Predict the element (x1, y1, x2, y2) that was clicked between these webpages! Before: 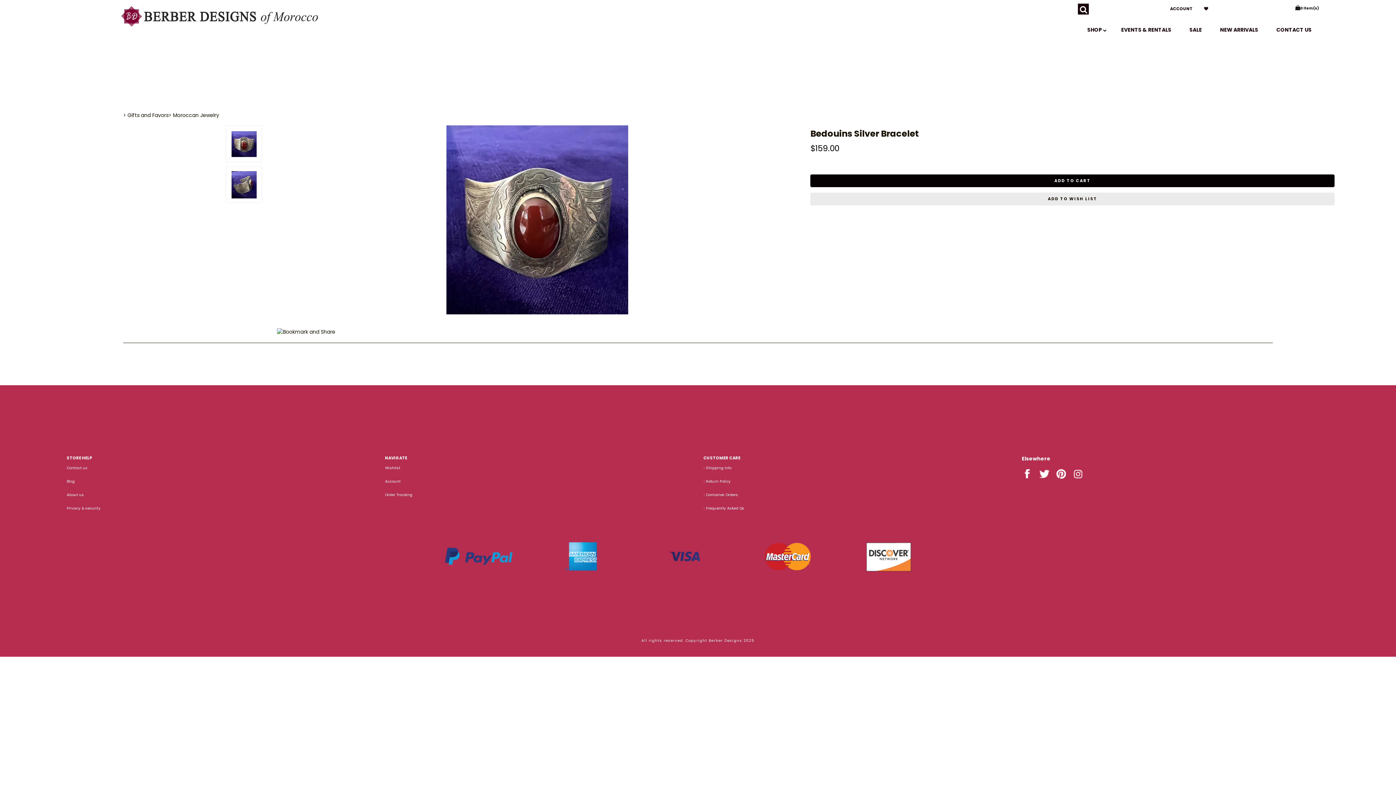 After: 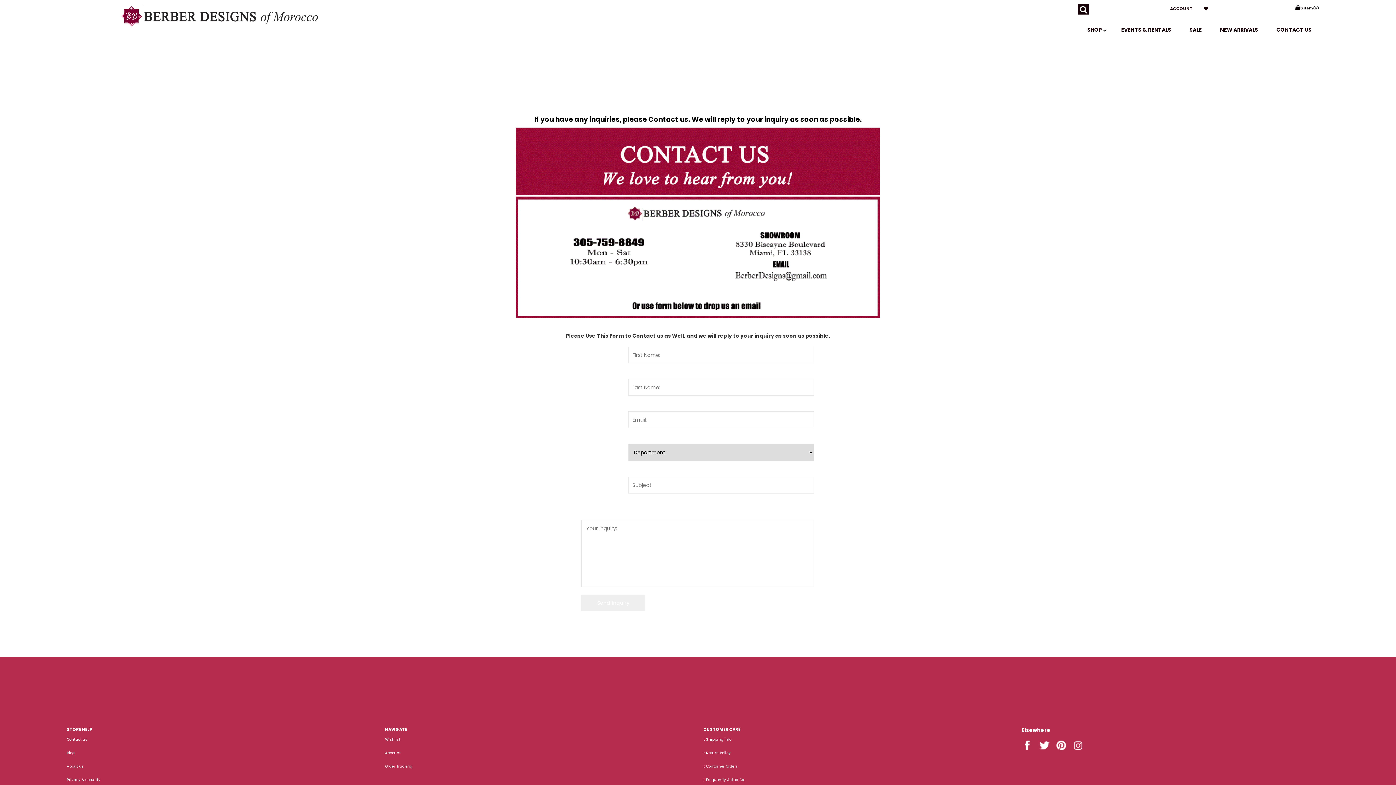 Action: label: EVENTS & RENTALS bbox: (1116, 23, 1177, 36)